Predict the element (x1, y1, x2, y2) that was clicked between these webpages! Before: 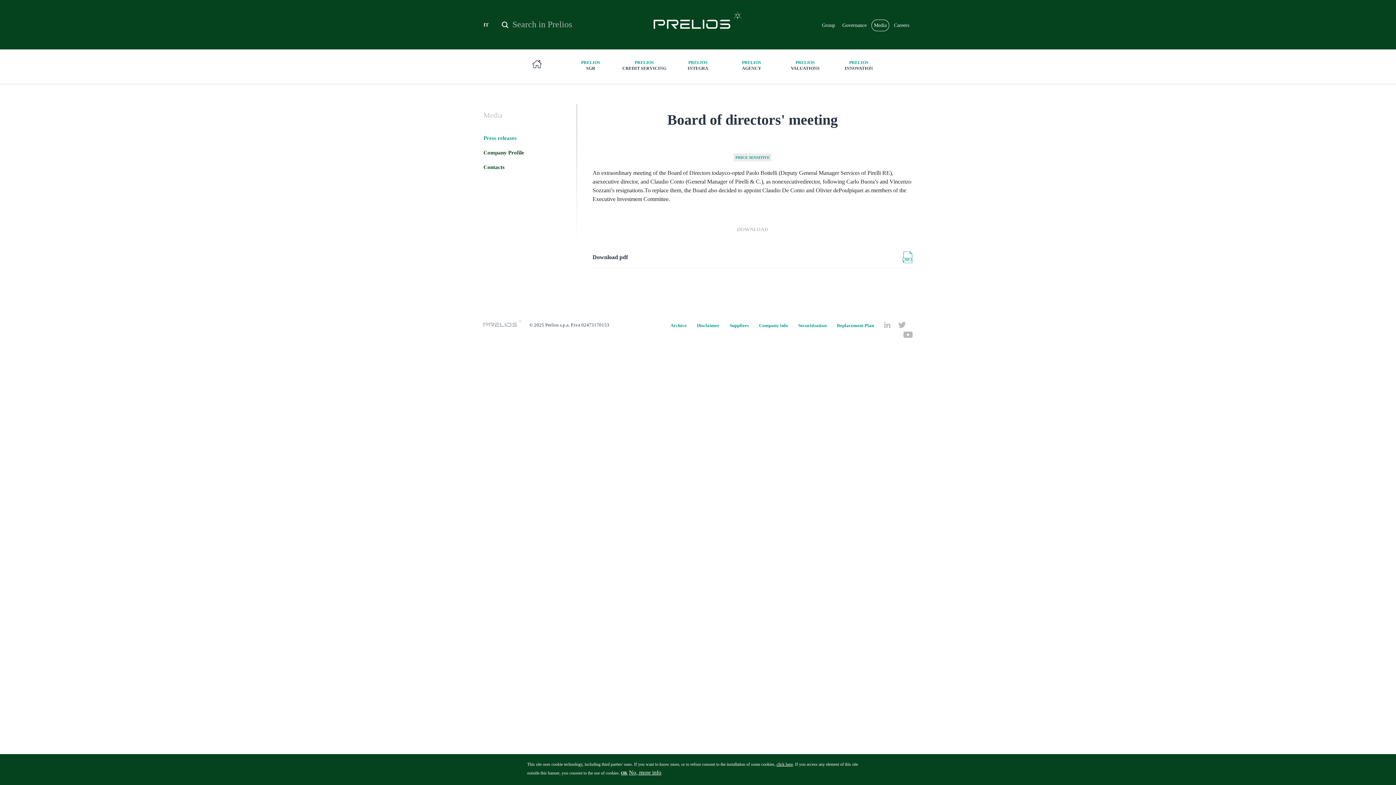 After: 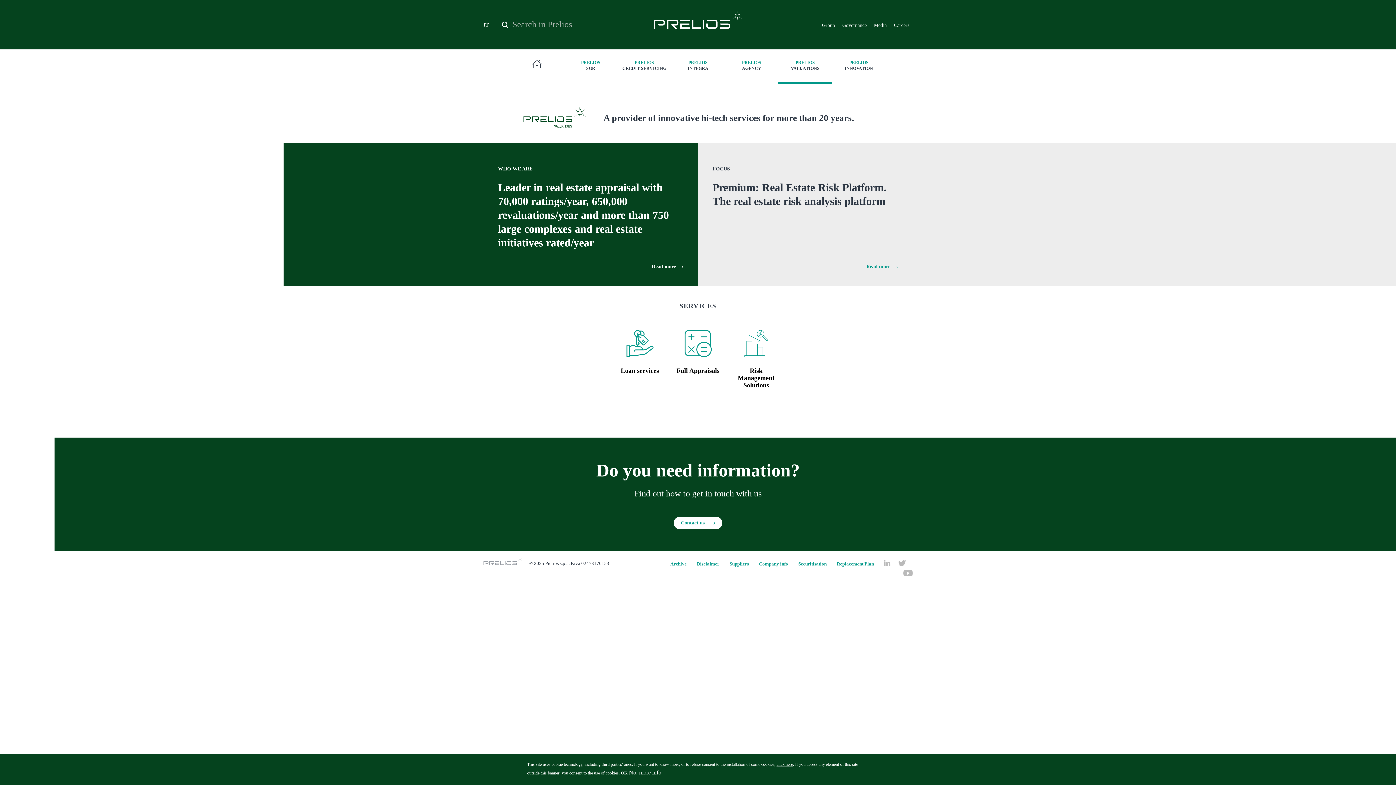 Action: bbox: (778, 49, 832, 84) label: PRELIOS
VALUATIONS